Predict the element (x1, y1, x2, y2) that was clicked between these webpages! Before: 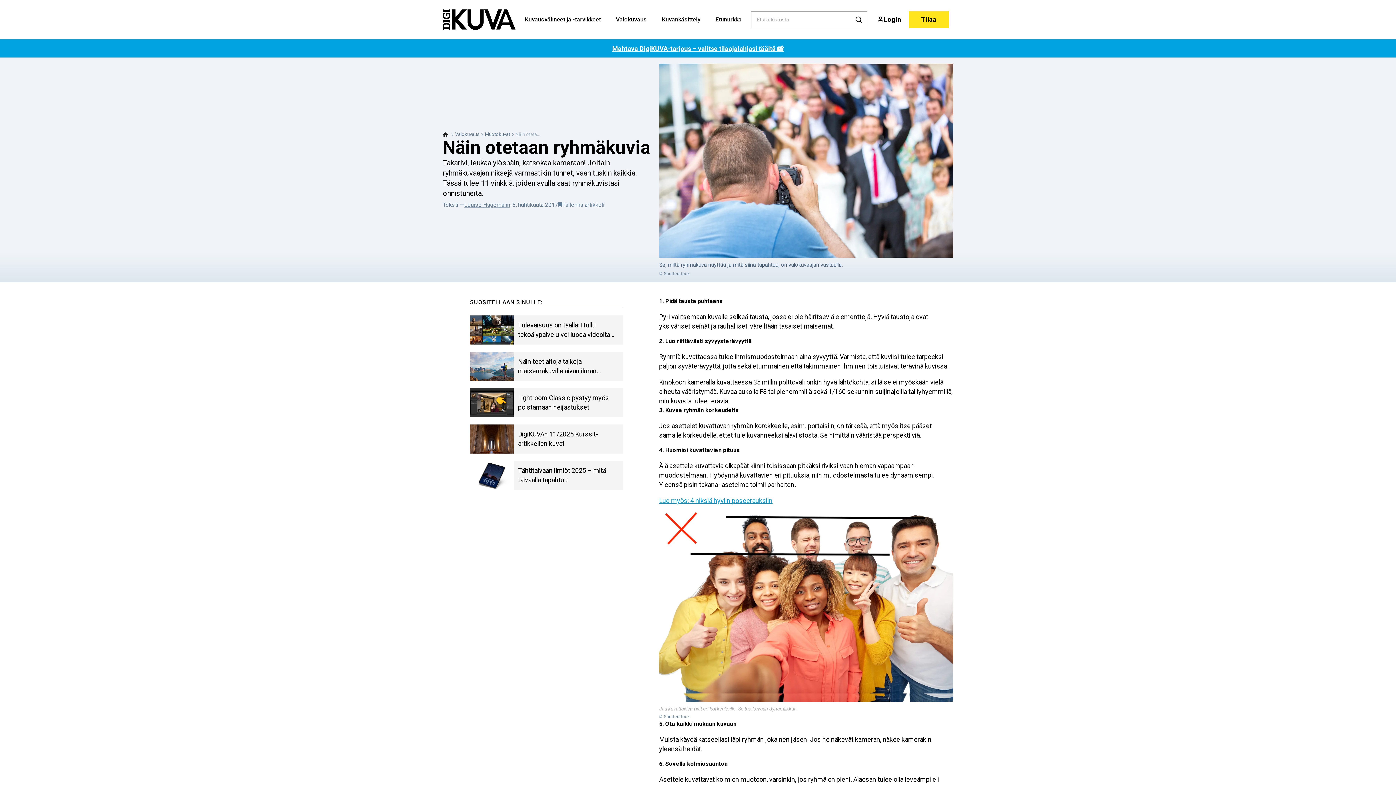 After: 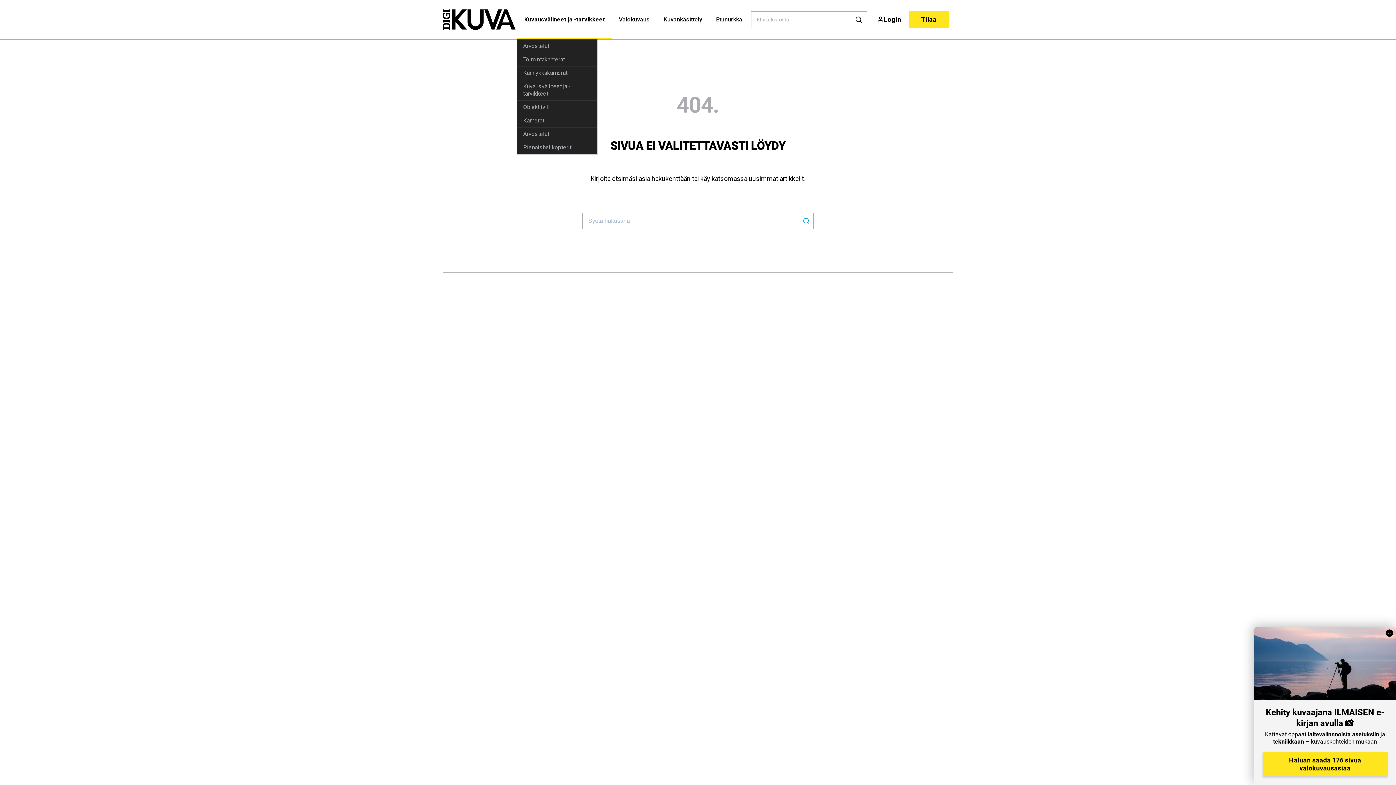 Action: label: Kuvausvälineet ja -tarvikkeet bbox: (517, 0, 608, 39)